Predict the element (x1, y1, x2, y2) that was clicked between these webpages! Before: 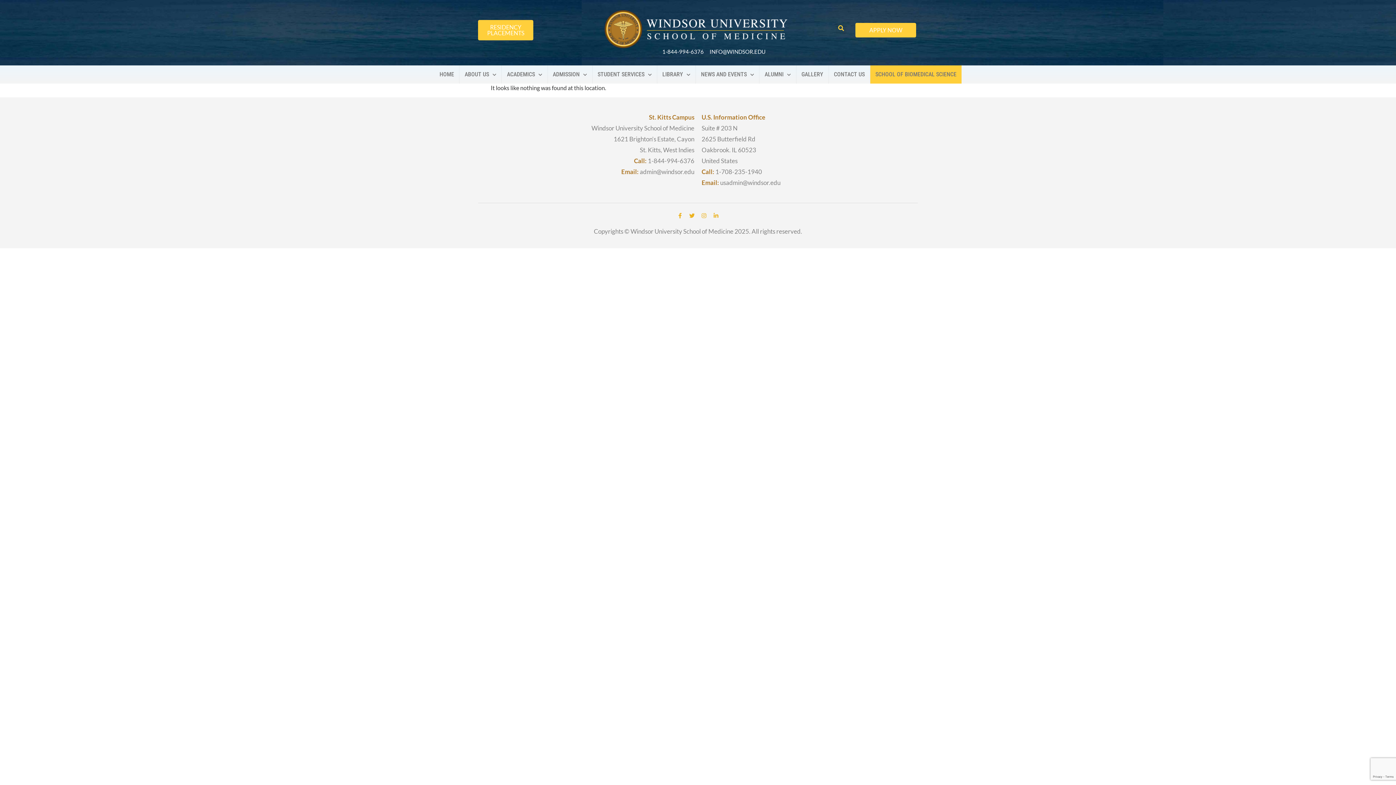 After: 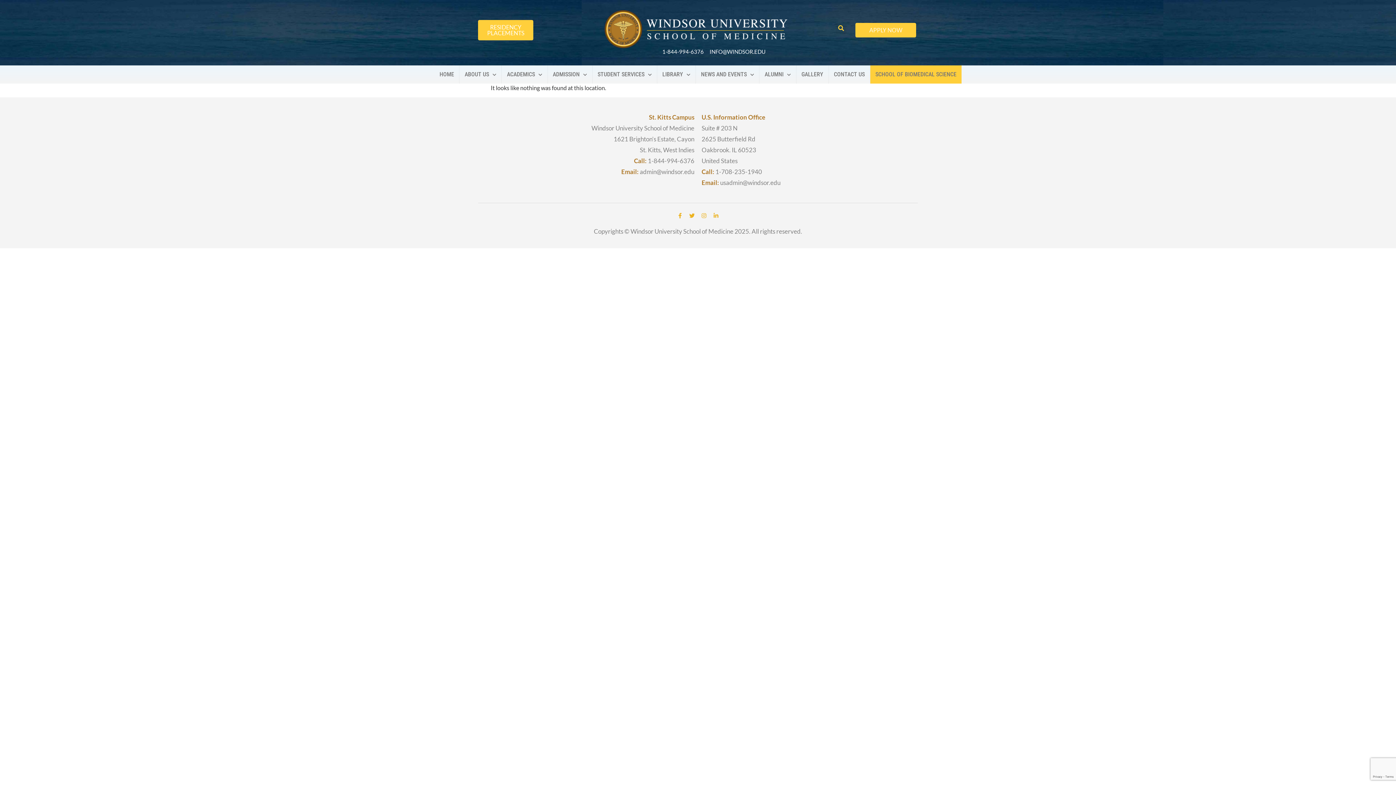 Action: label: usadmin@windsor.edu bbox: (720, 179, 780, 186)